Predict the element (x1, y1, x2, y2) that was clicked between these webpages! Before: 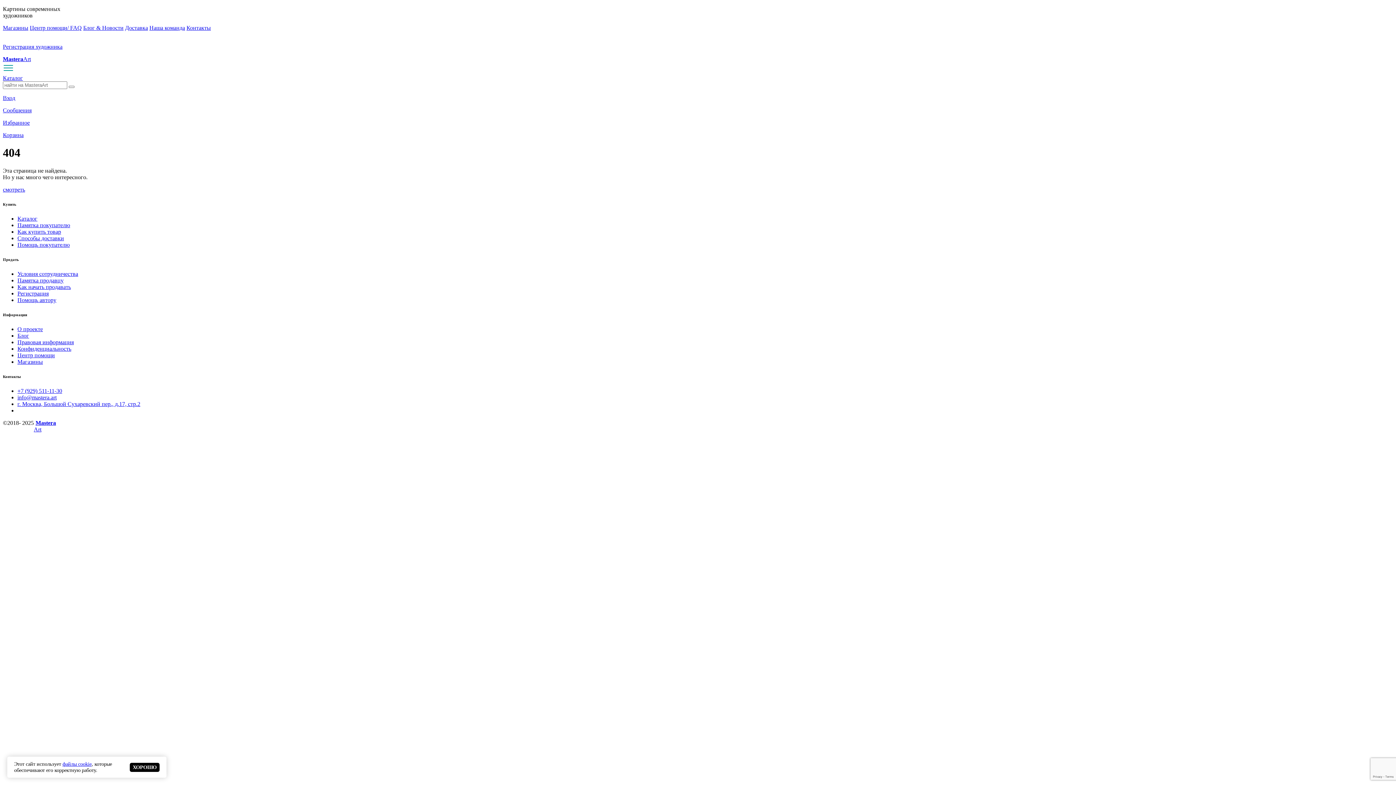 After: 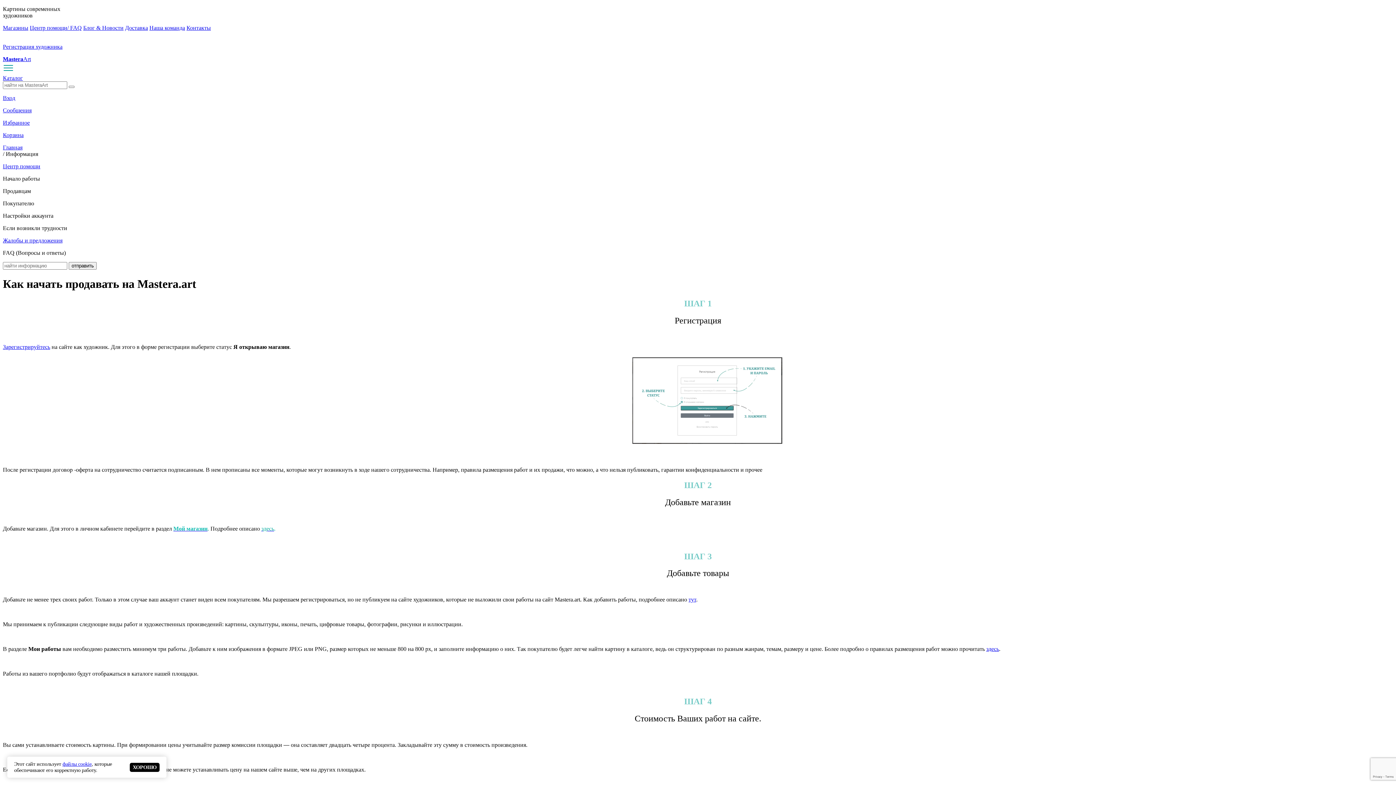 Action: label: Как начать продавать bbox: (17, 283, 70, 290)